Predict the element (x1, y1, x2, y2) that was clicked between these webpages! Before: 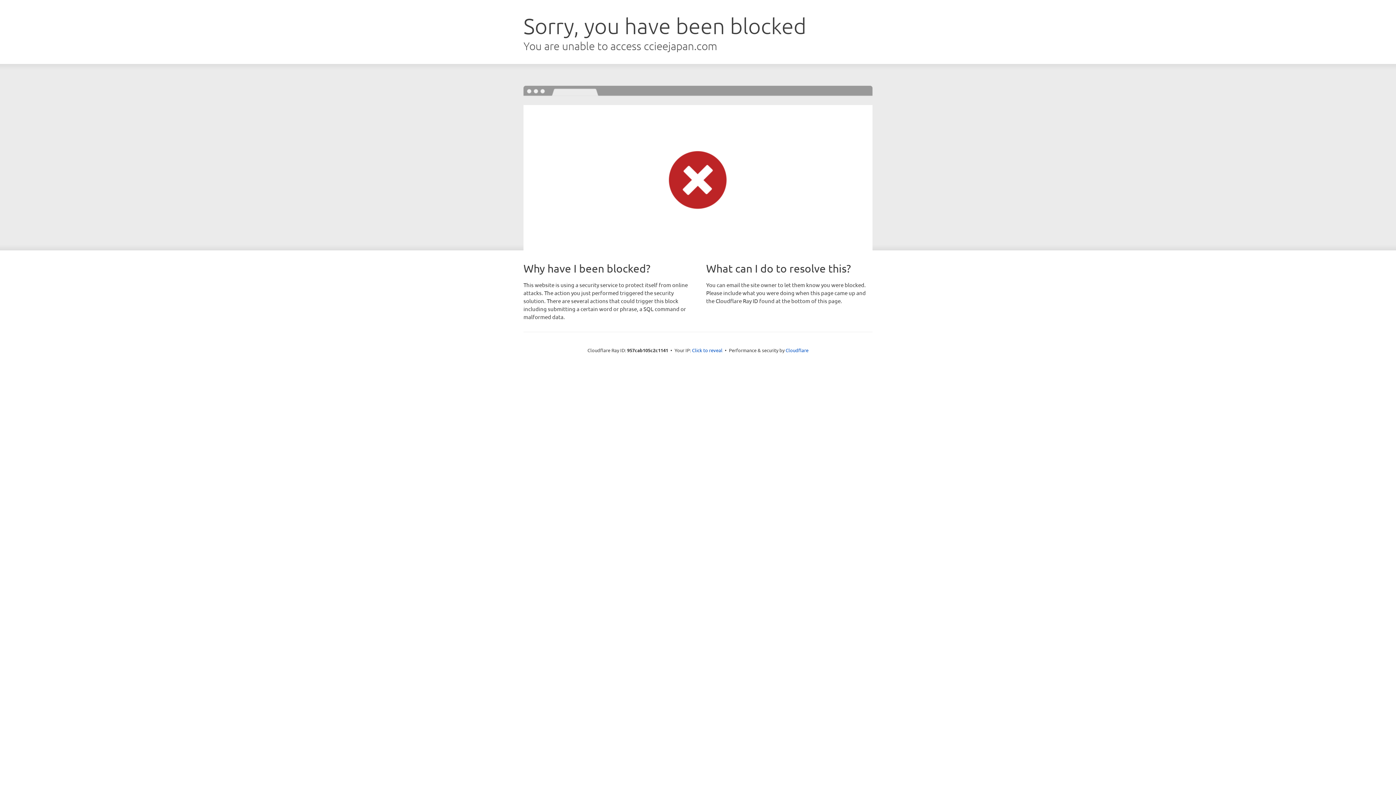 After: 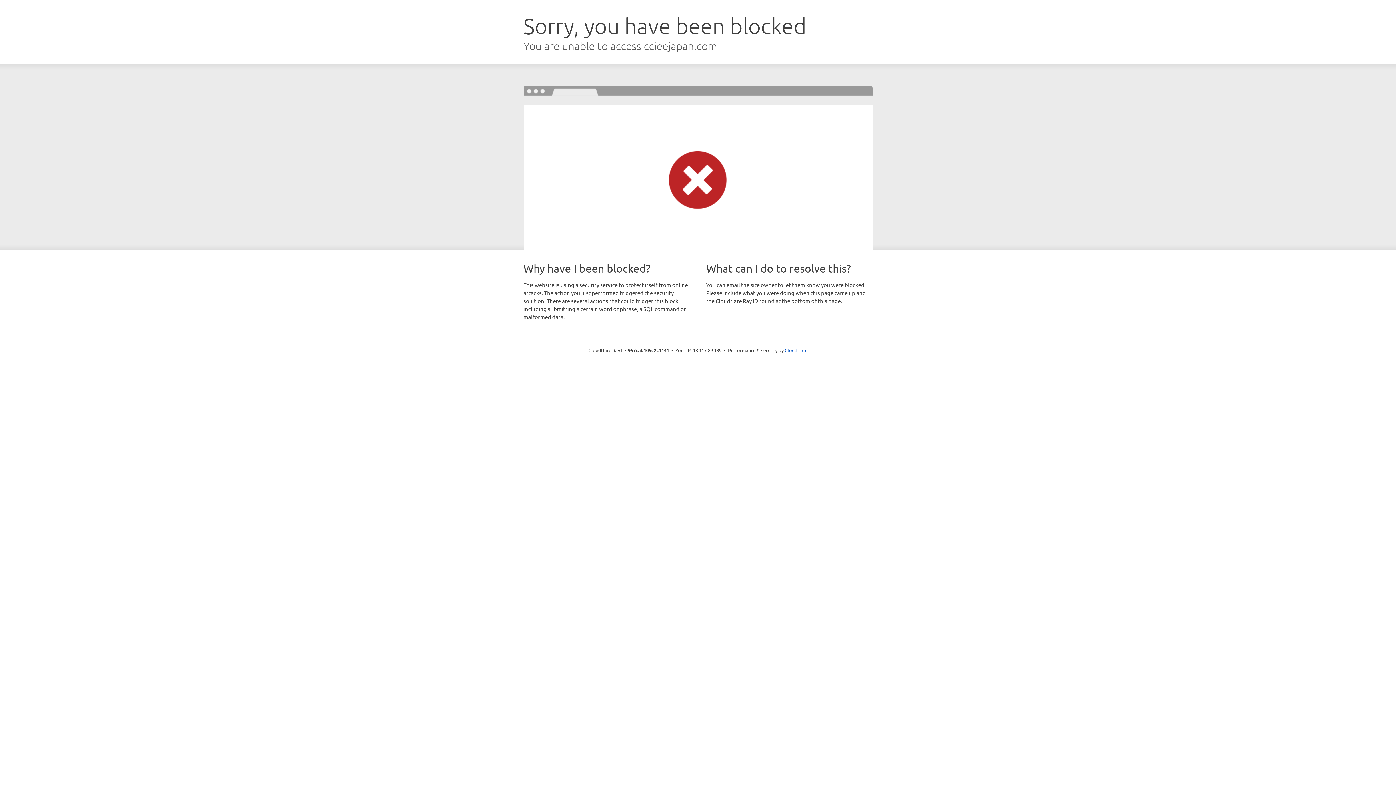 Action: bbox: (692, 346, 722, 353) label: Click to reveal